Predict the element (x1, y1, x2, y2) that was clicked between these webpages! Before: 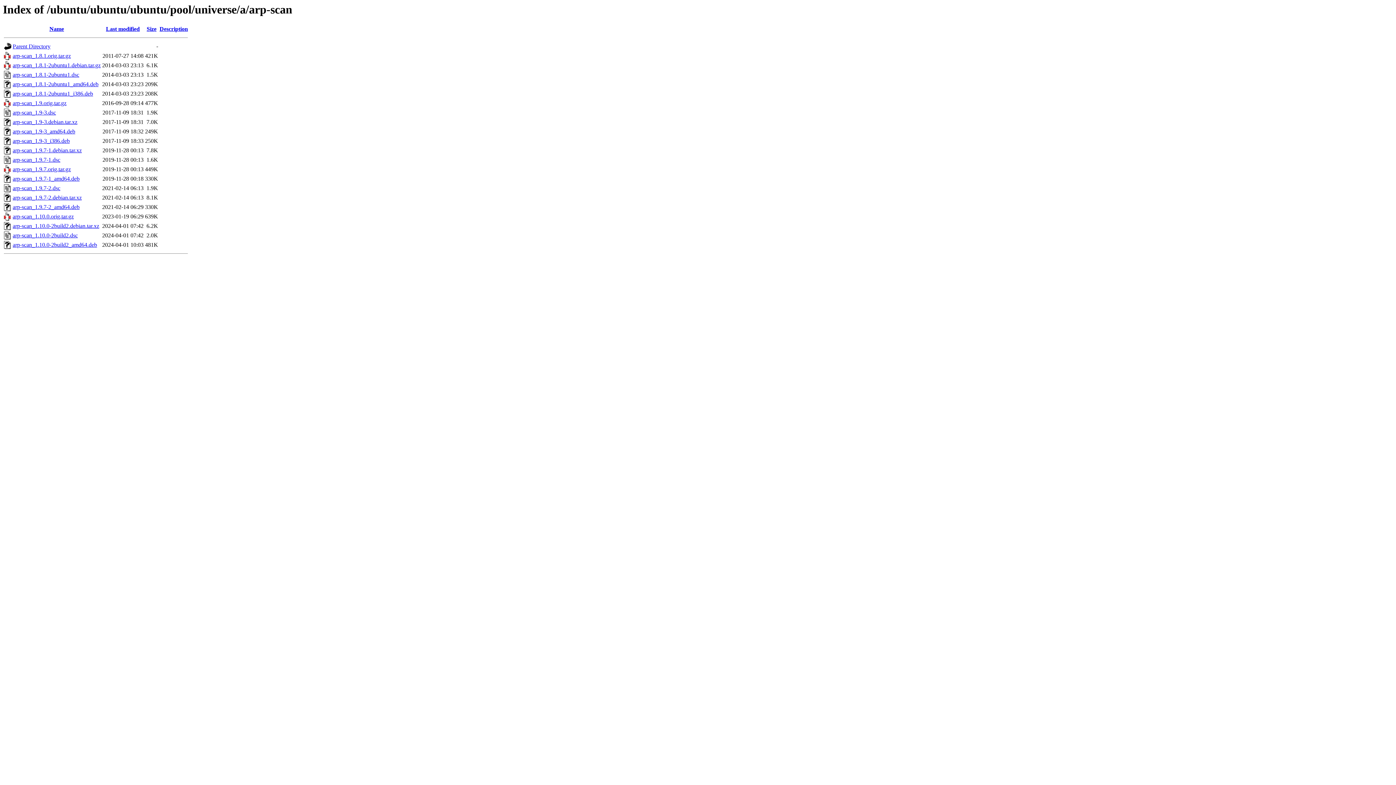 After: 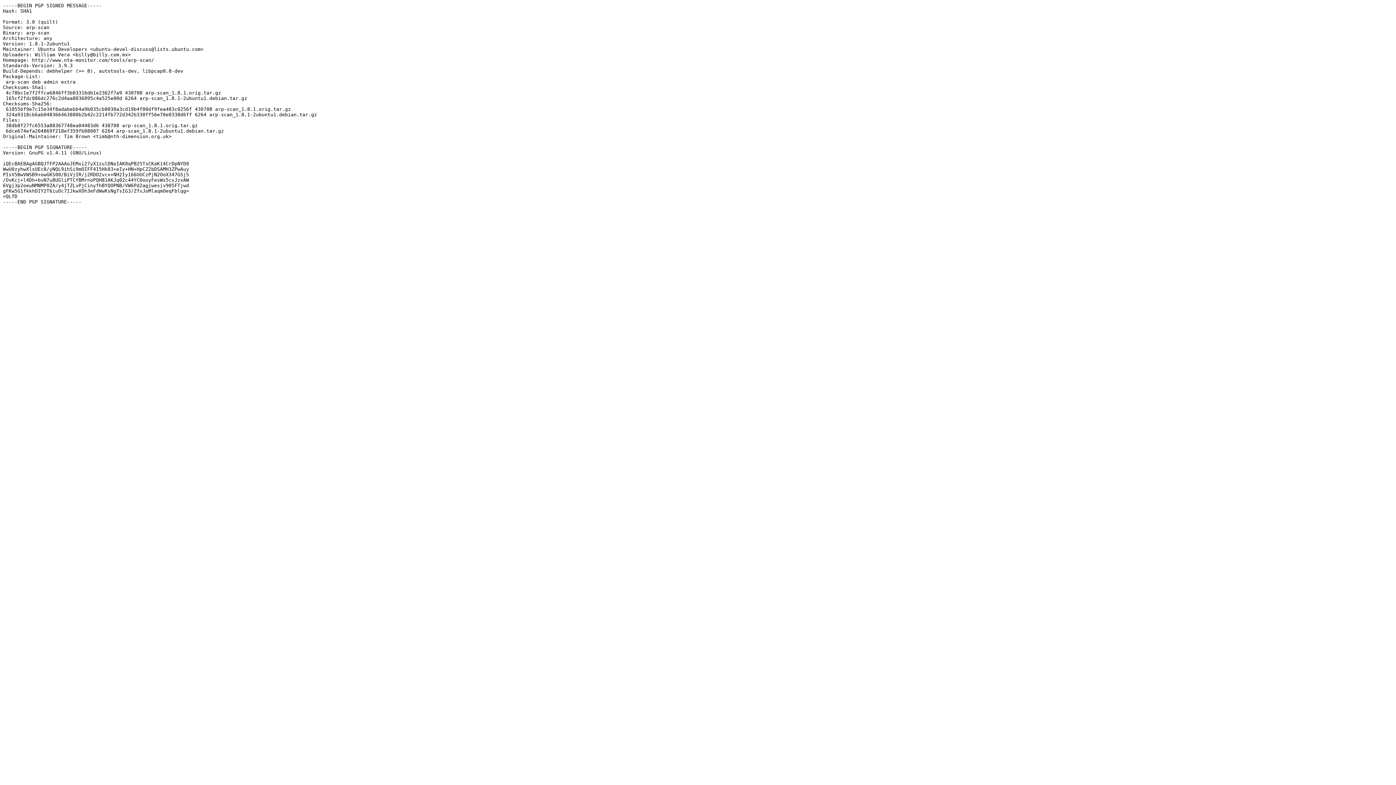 Action: bbox: (12, 71, 79, 77) label: arp-scan_1.8.1-2ubuntu1.dsc